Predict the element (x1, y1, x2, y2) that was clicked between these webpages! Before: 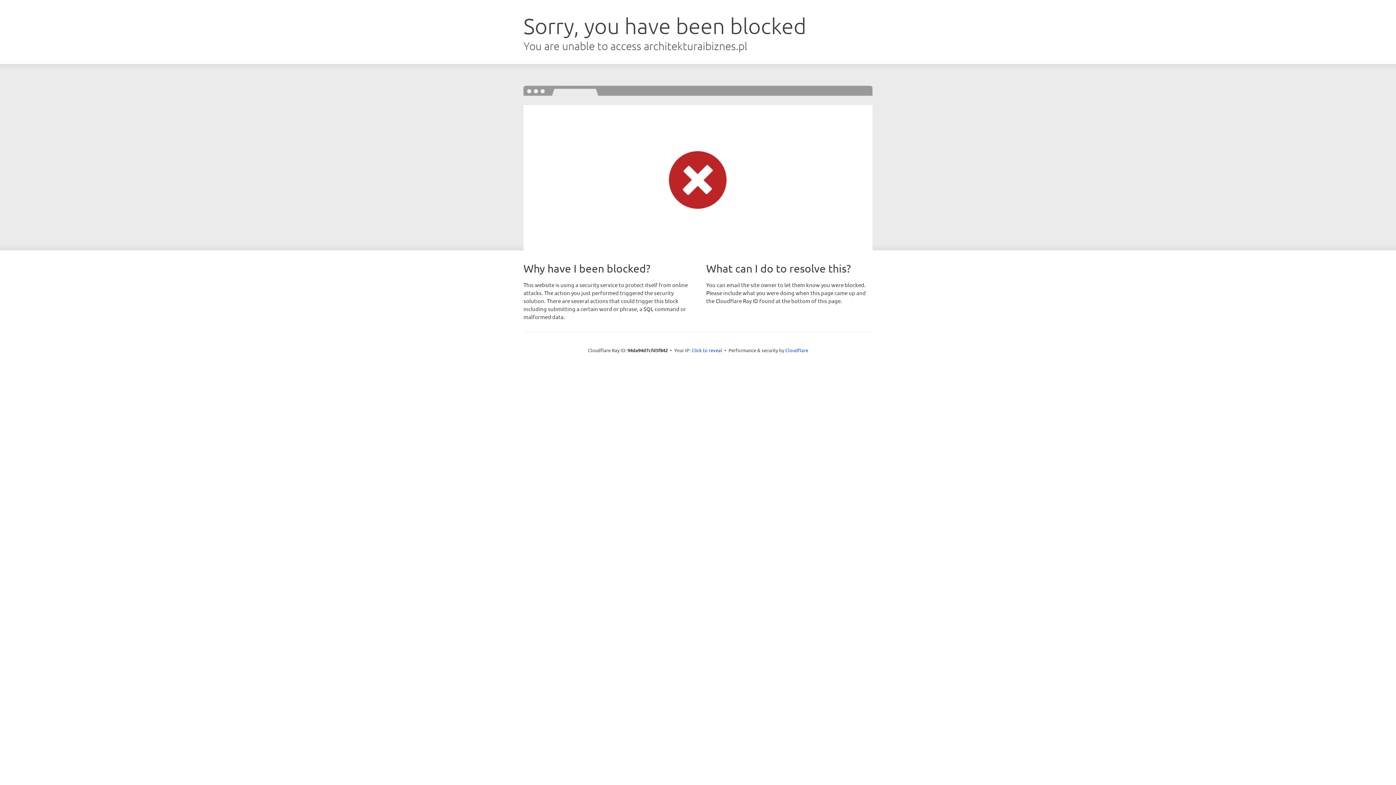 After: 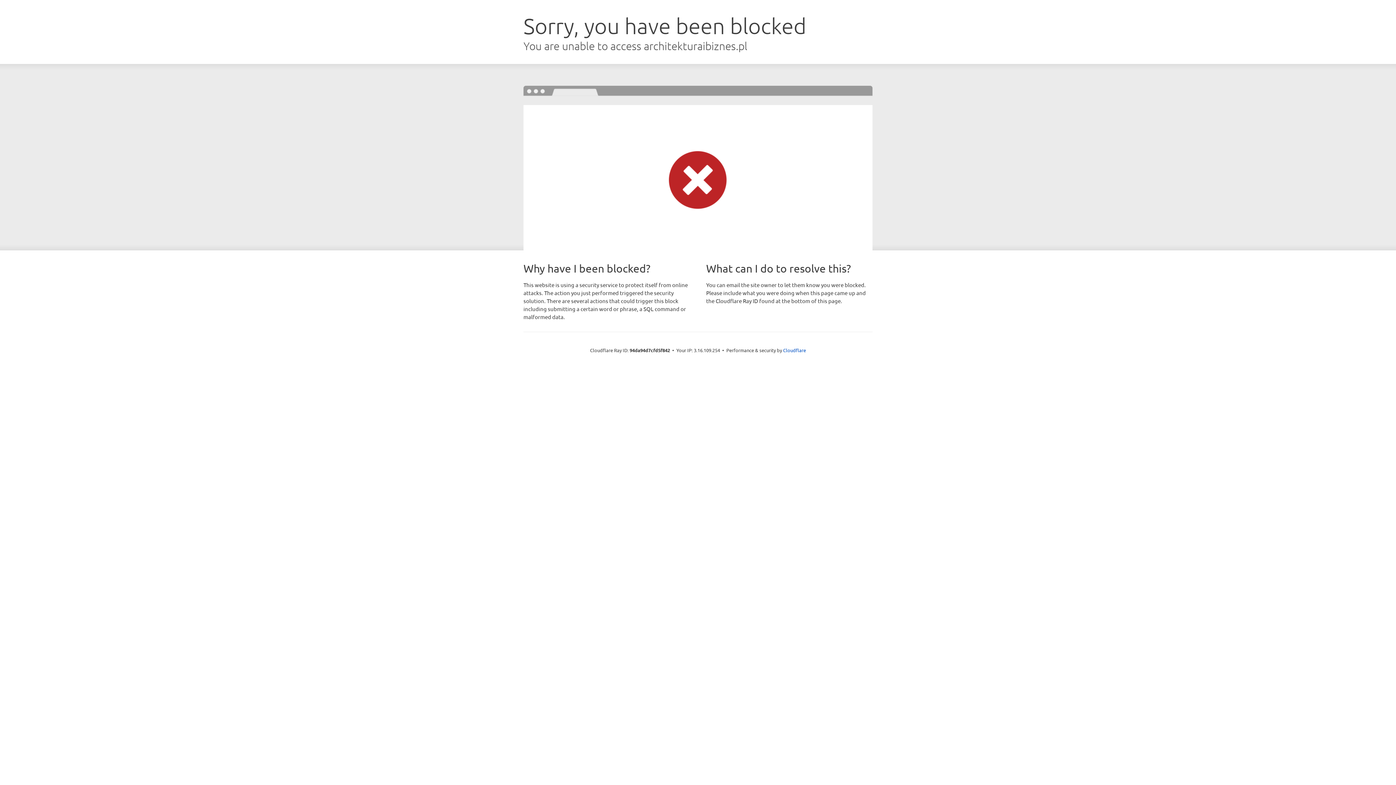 Action: label: Click to reveal bbox: (691, 346, 722, 353)